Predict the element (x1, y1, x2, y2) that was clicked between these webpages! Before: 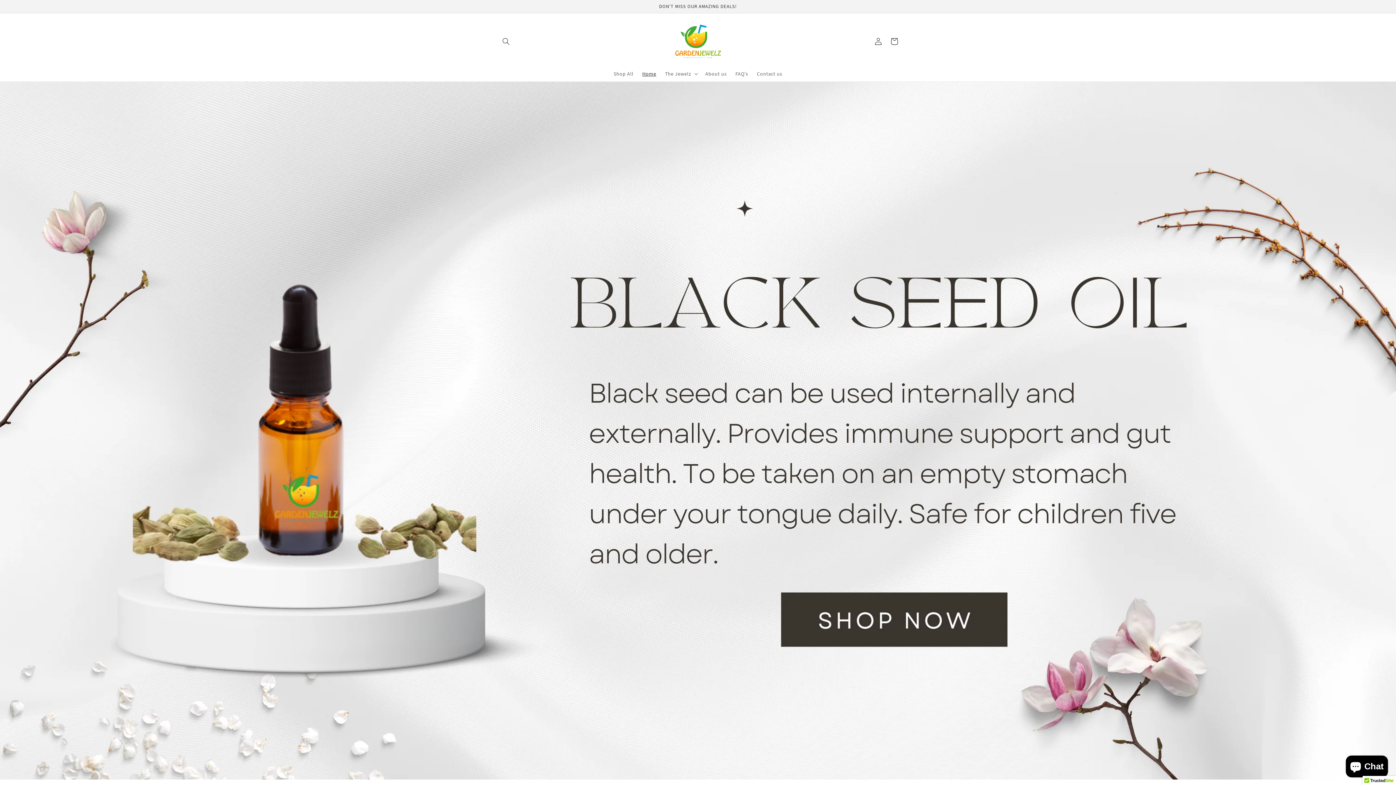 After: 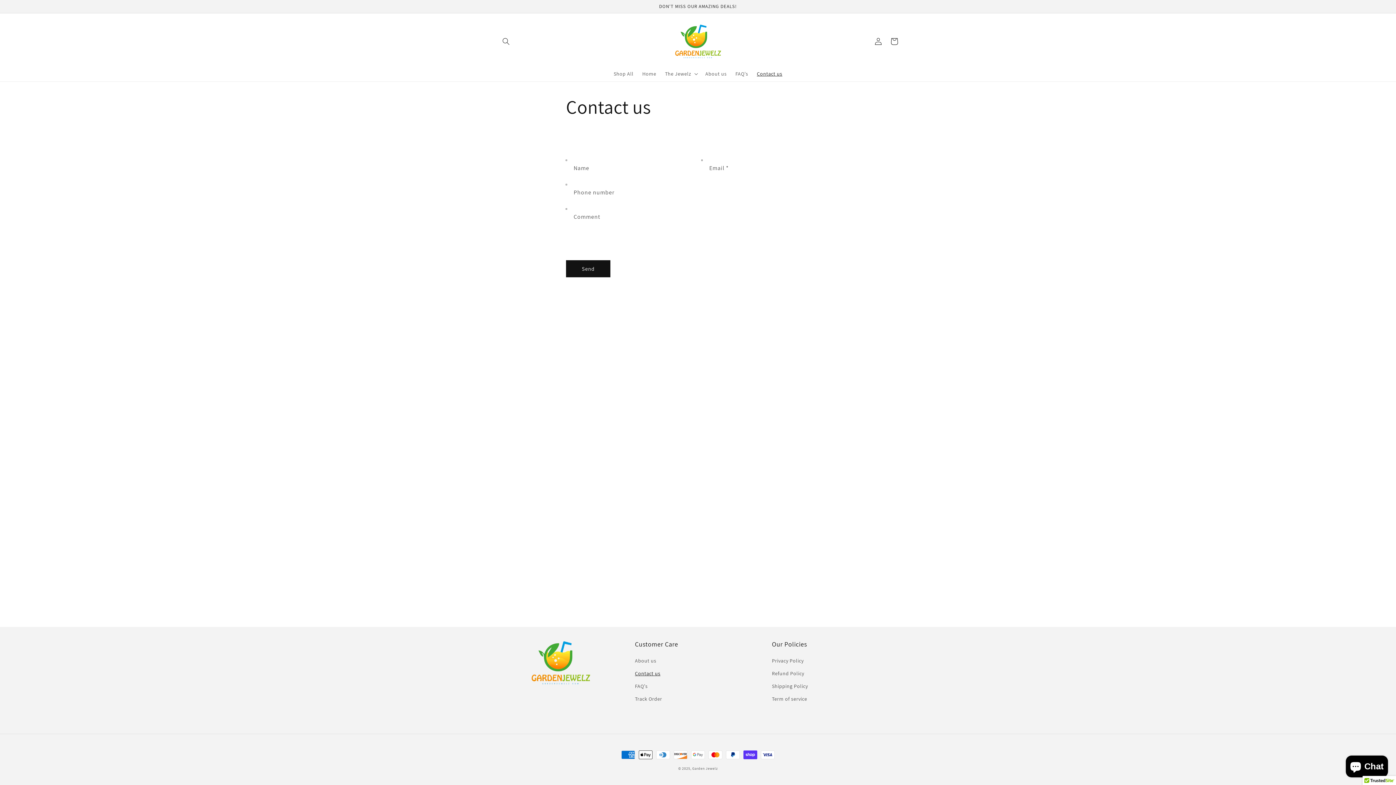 Action: bbox: (752, 66, 786, 81) label: Contact us